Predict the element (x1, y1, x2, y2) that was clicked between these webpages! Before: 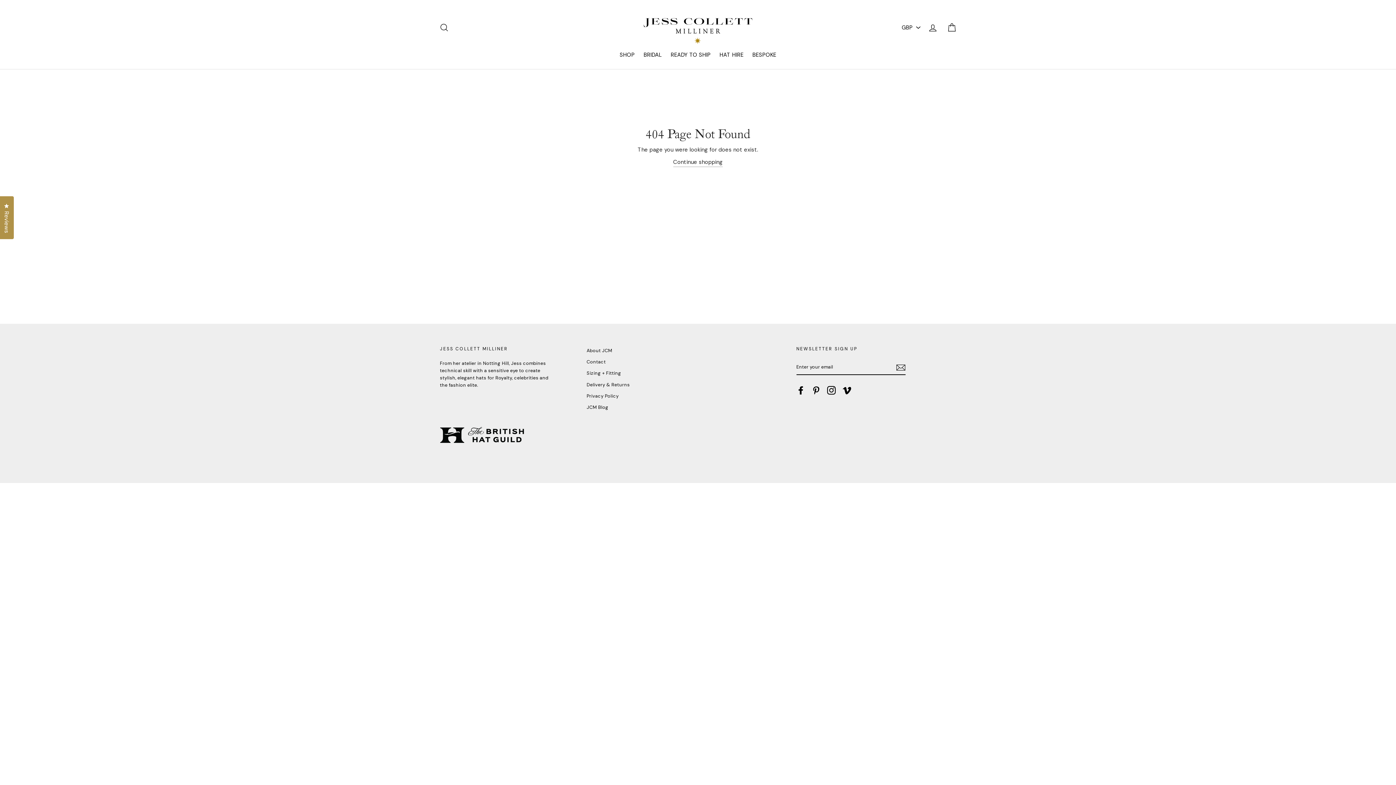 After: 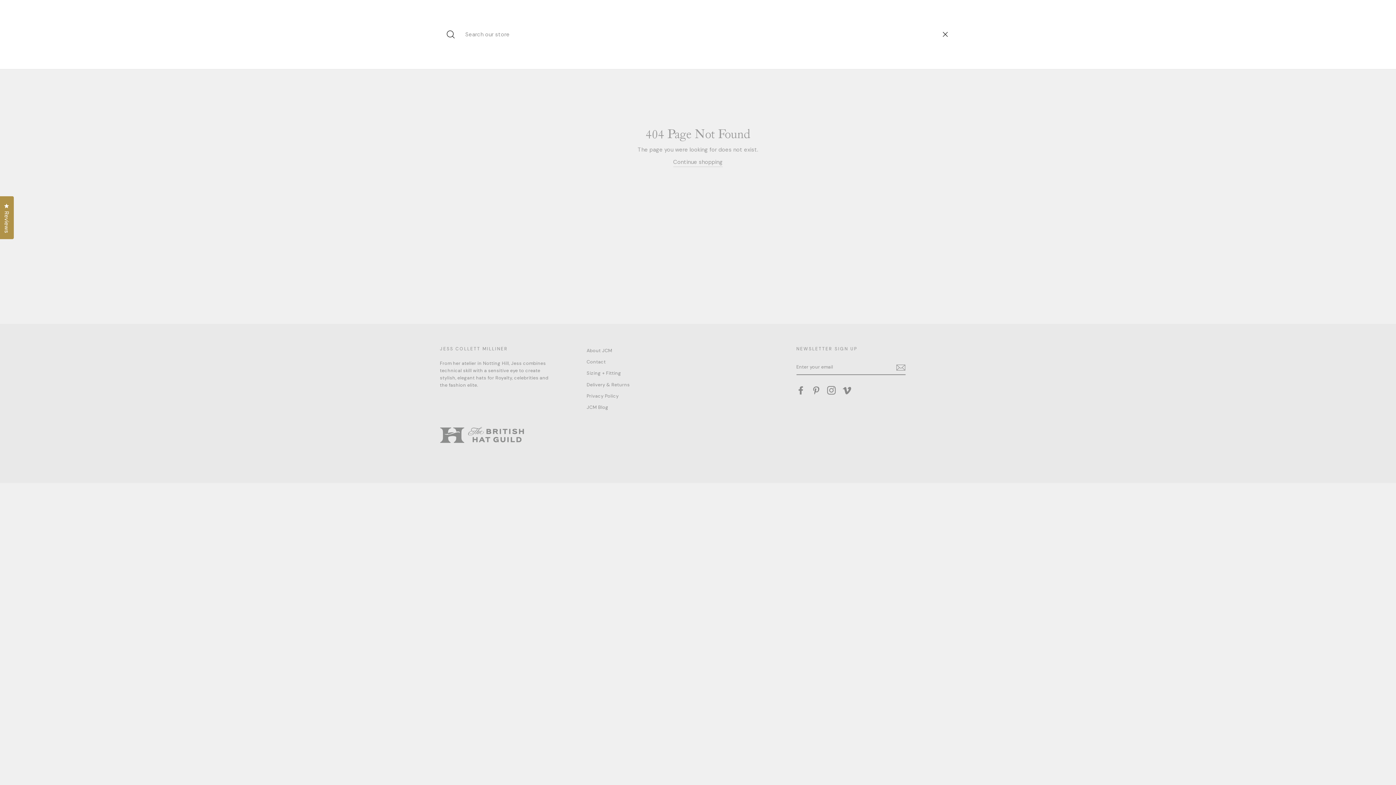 Action: bbox: (435, 19, 453, 35) label: Search